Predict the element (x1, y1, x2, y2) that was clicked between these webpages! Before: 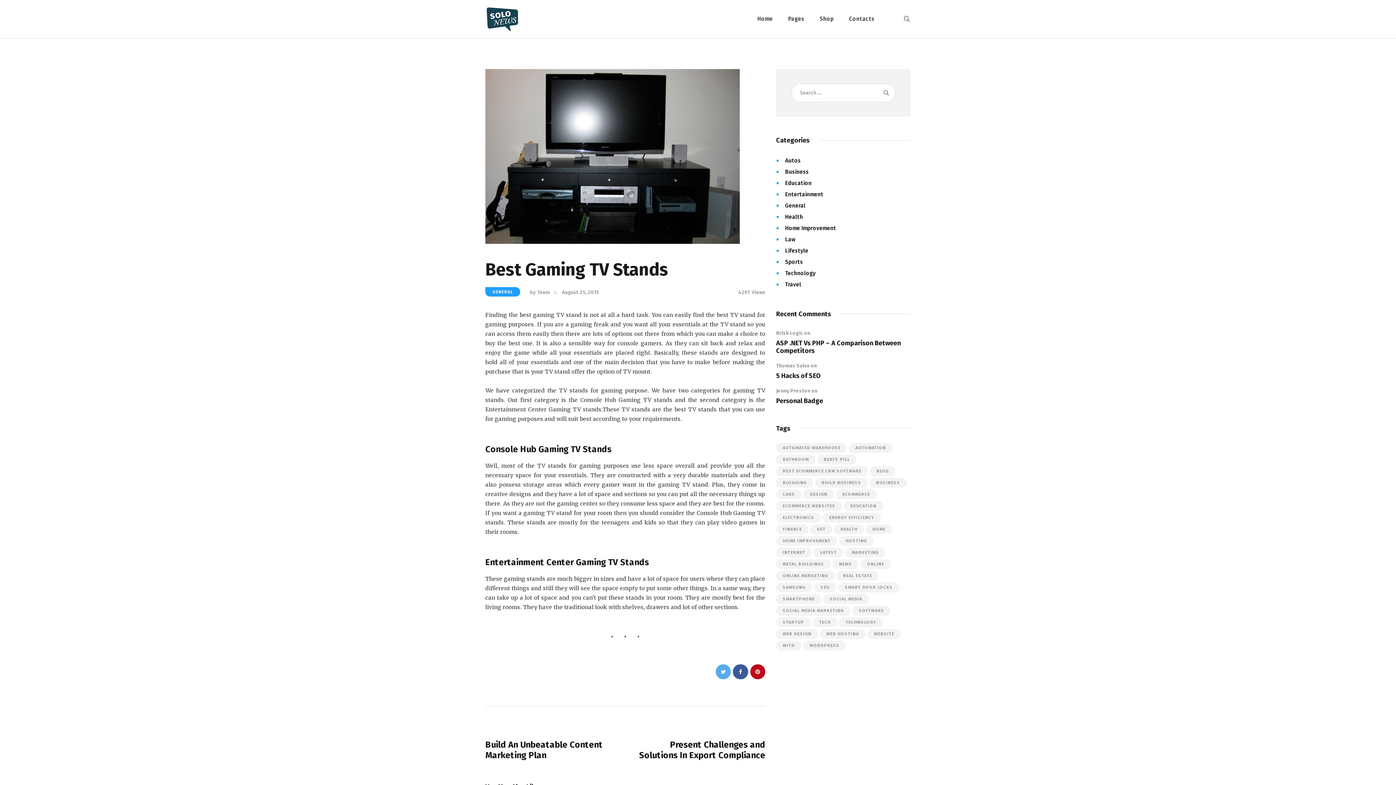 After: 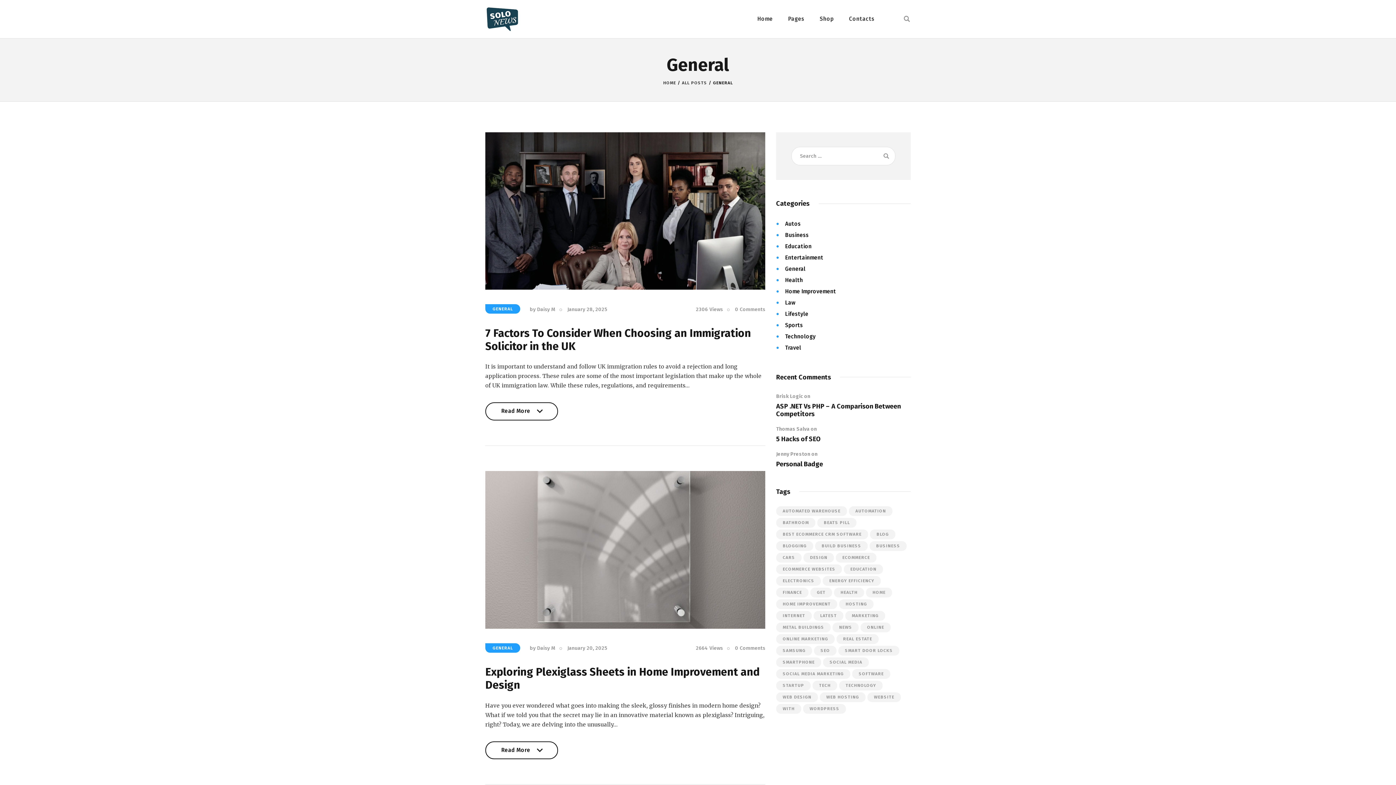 Action: bbox: (485, 287, 520, 296) label: GENERAL